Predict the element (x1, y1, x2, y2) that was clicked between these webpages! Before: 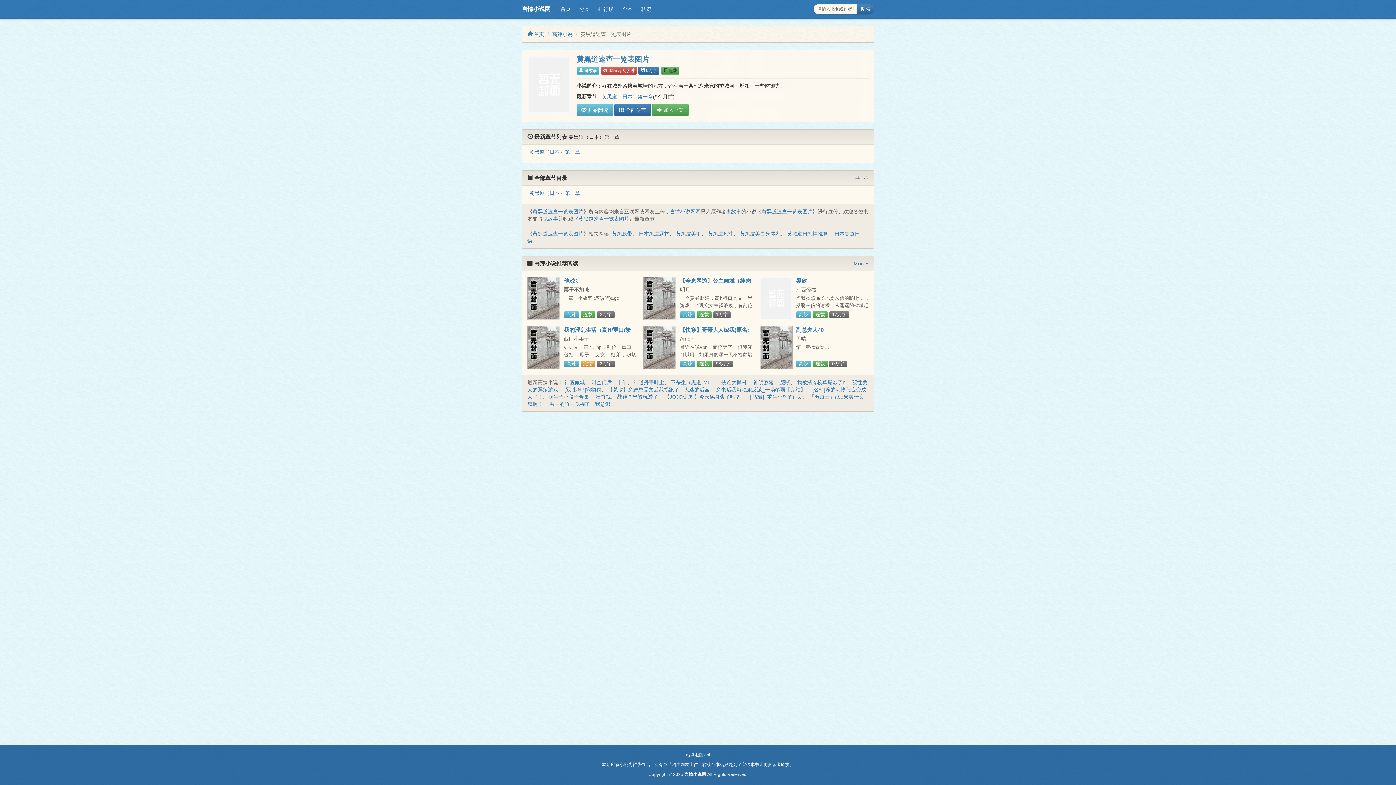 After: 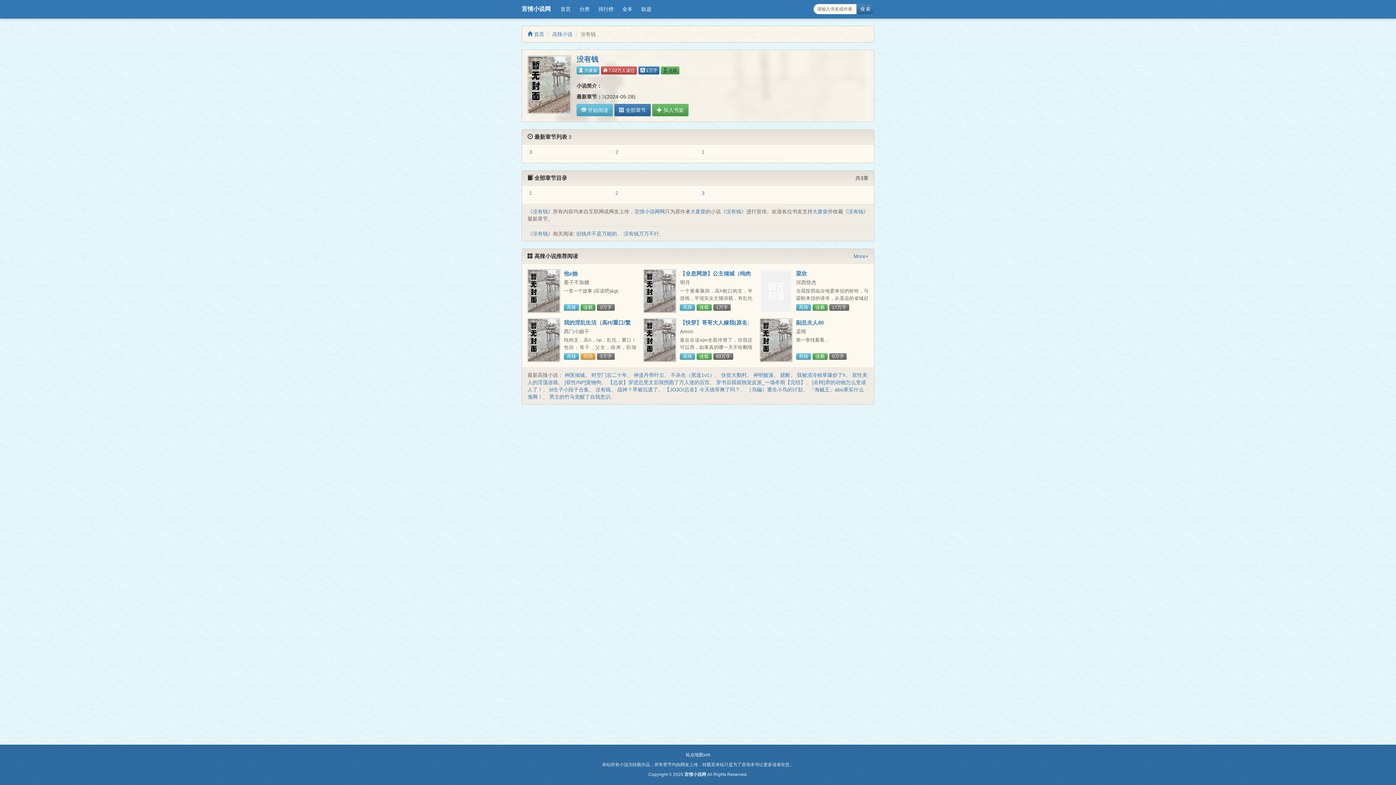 Action: label: 没有钱 bbox: (595, 394, 610, 400)